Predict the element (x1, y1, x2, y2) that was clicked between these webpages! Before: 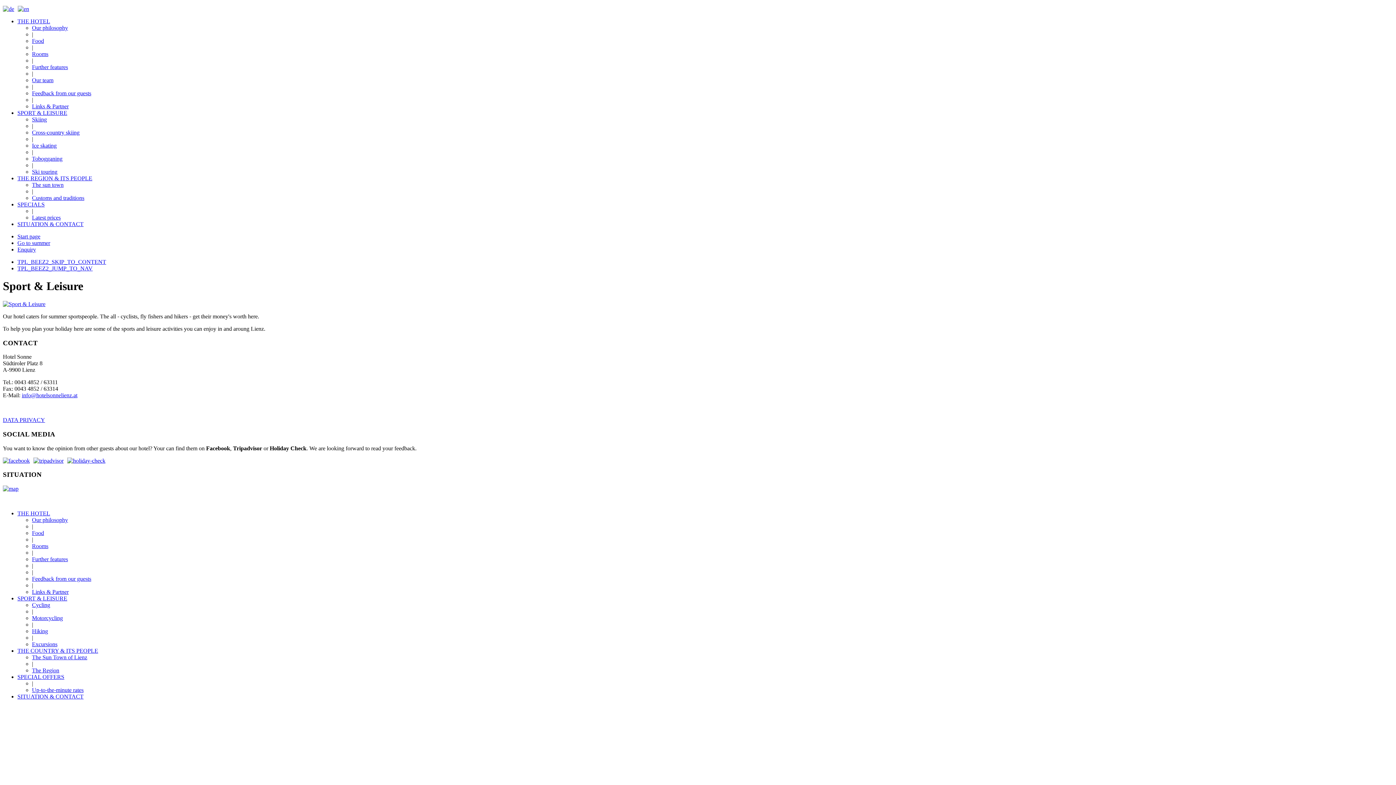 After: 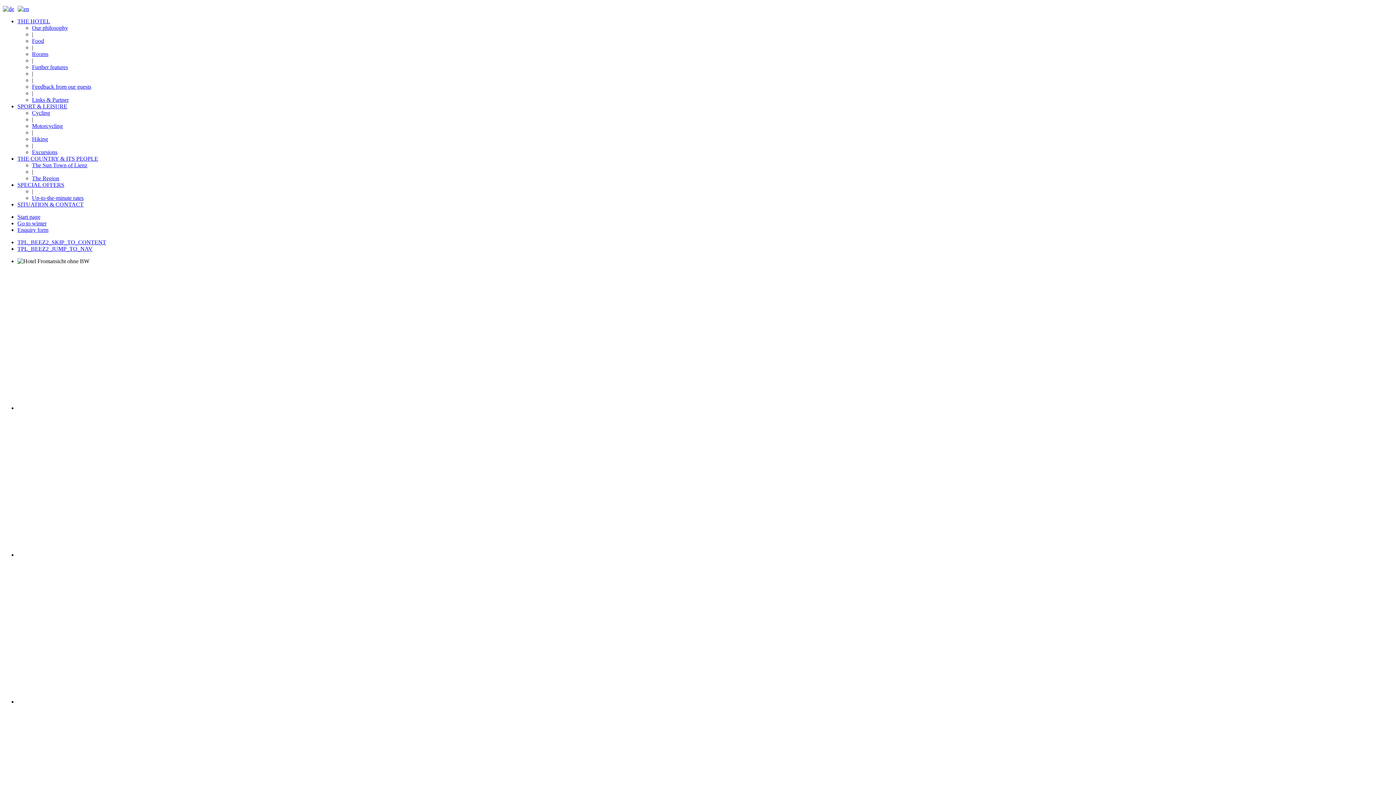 Action: label: THE COUNTRY & ITS PEOPLE bbox: (17, 648, 98, 654)